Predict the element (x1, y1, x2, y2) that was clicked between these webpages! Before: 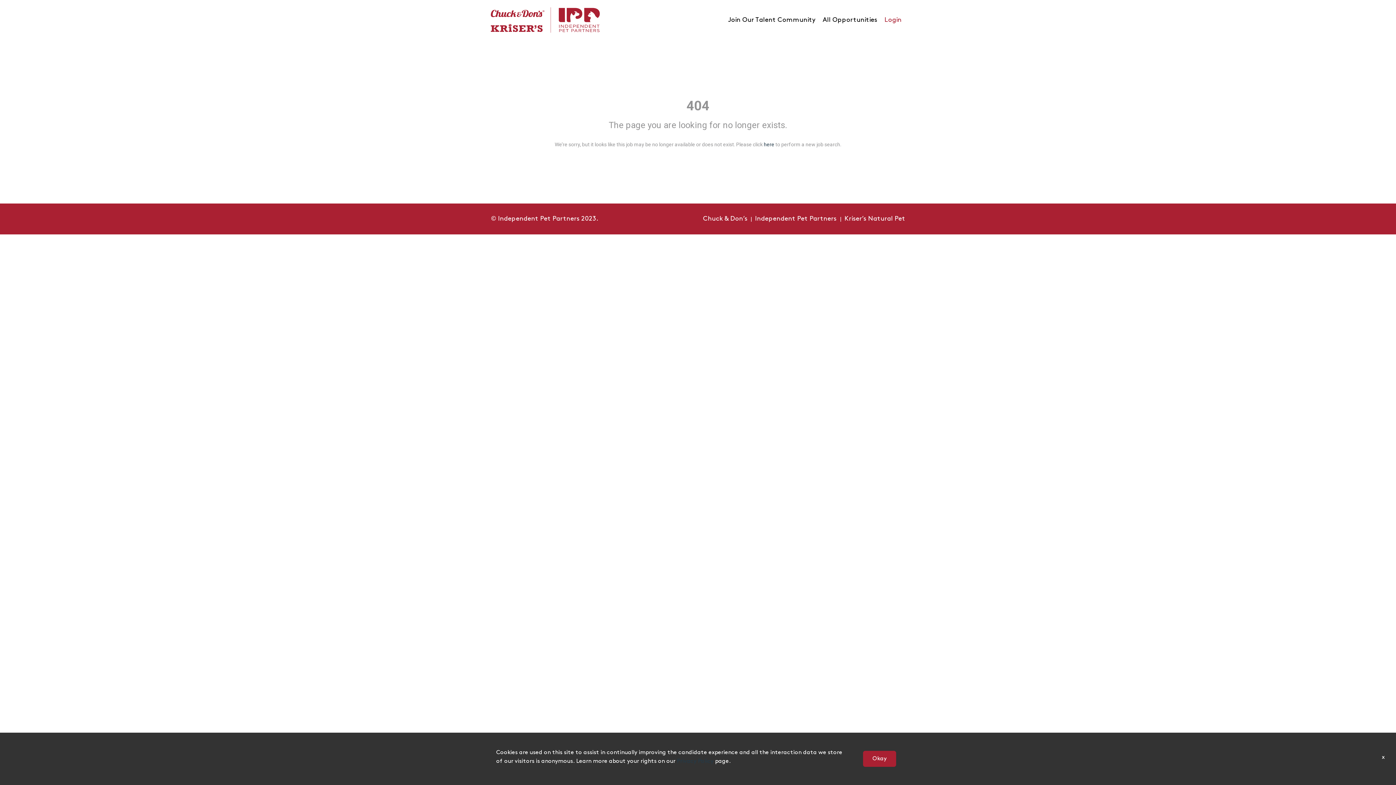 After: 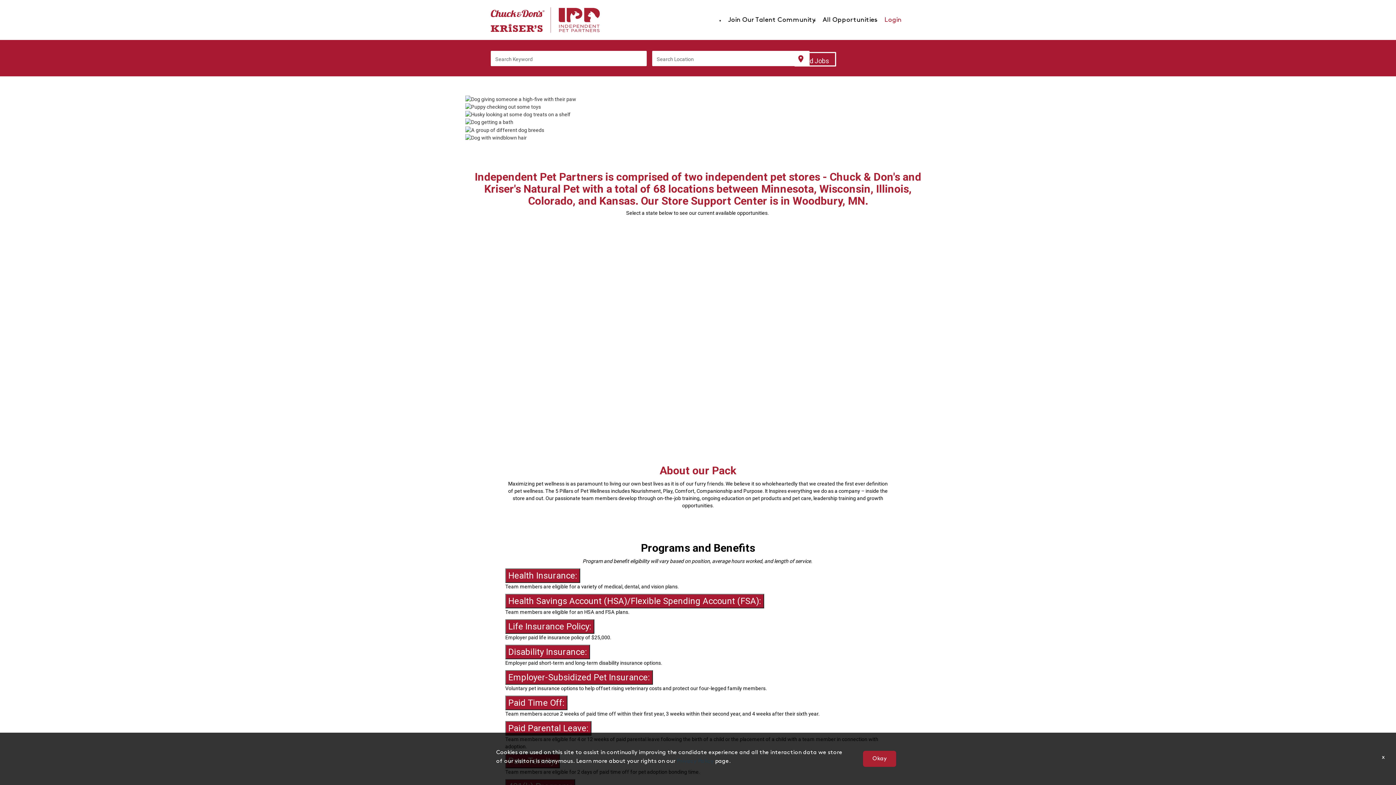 Action: label: Independent Pet Partners  bbox: (755, 215, 838, 222)